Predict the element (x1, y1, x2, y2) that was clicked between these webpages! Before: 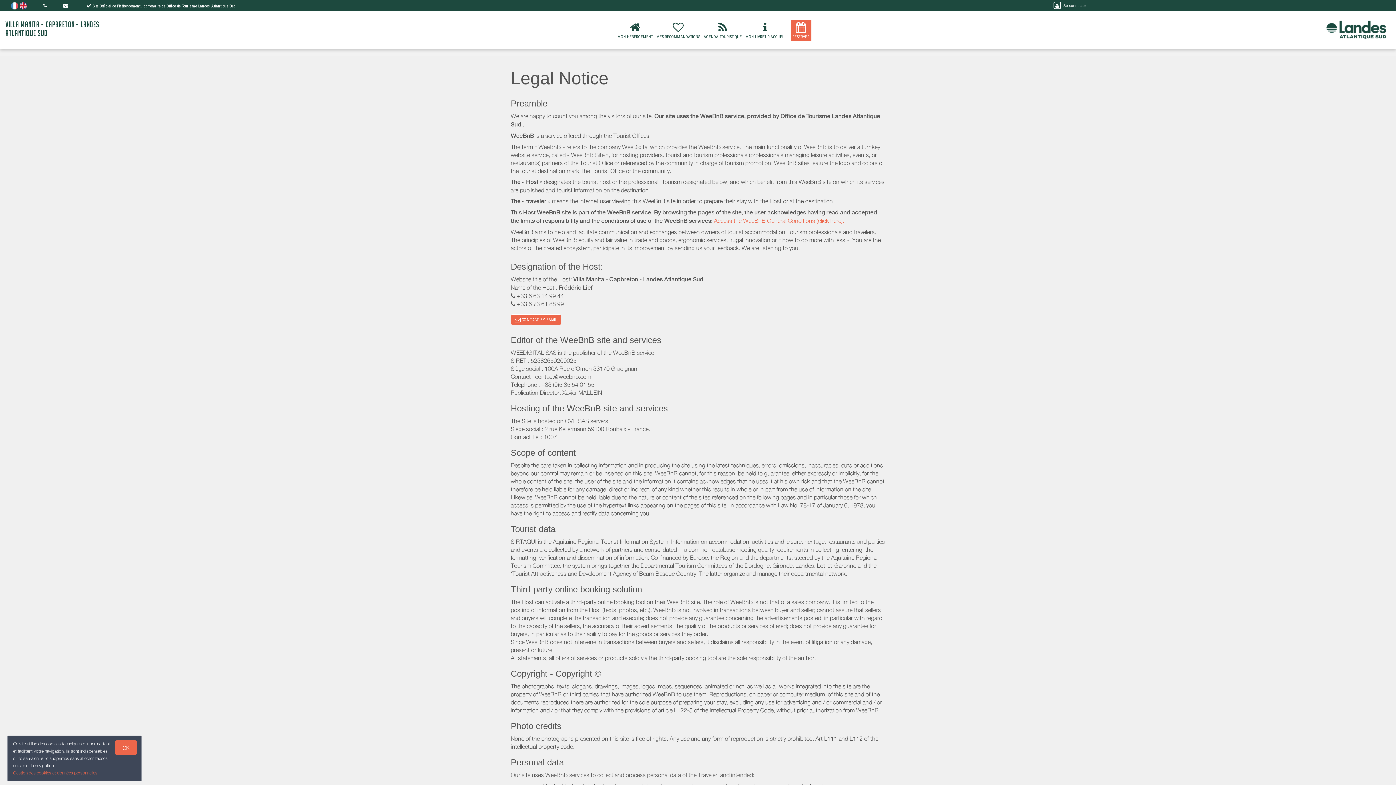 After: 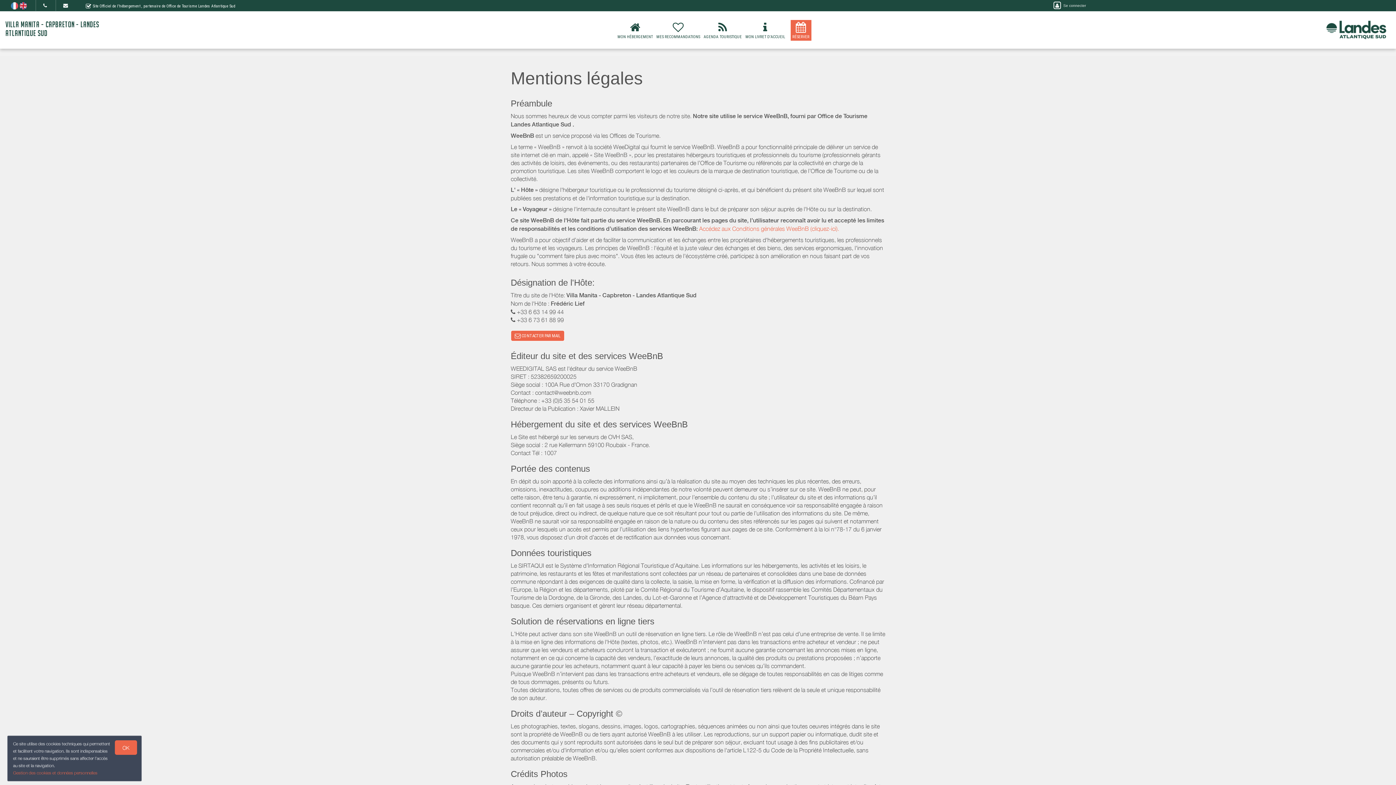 Action: bbox: (10, 2, 19, 8) label:  